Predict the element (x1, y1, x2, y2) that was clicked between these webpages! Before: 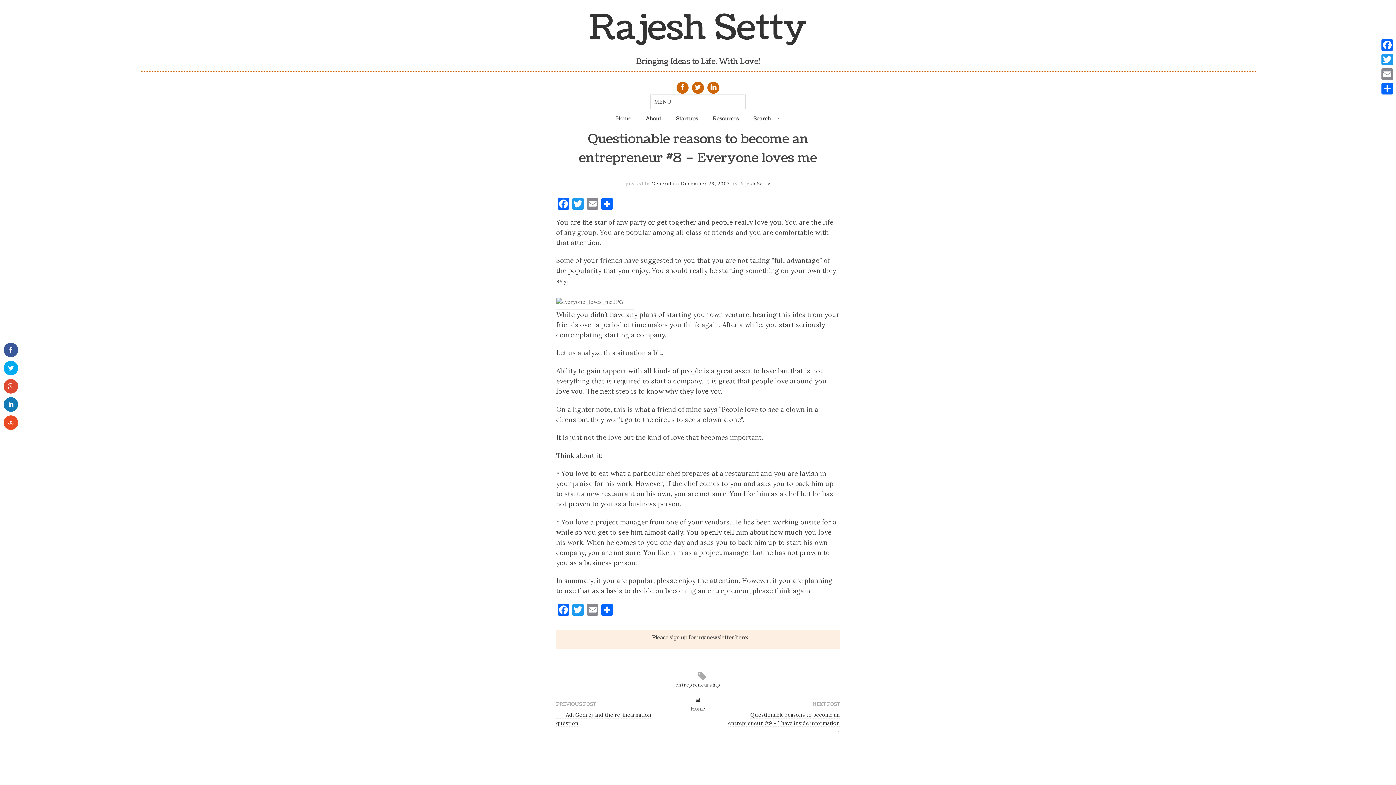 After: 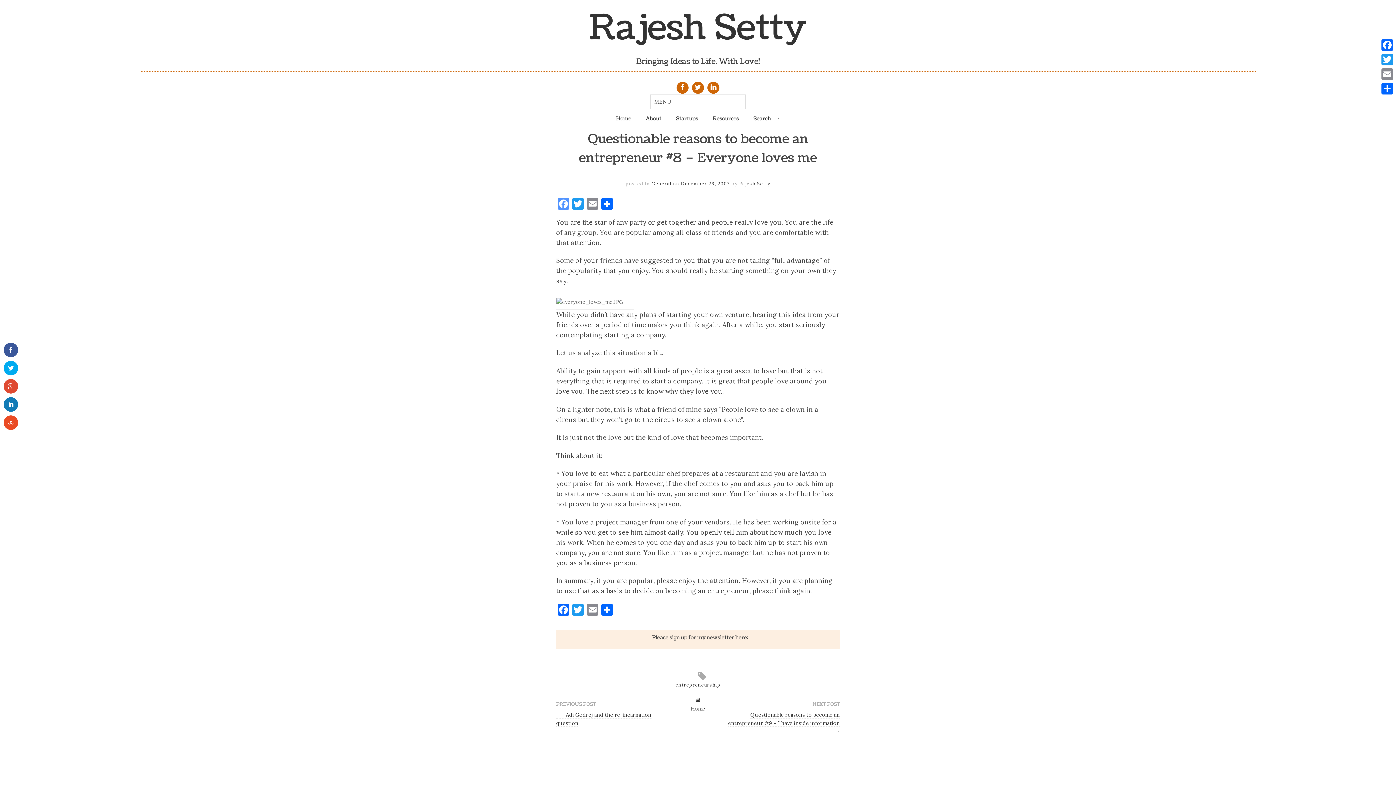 Action: bbox: (556, 198, 570, 211) label: Facebook